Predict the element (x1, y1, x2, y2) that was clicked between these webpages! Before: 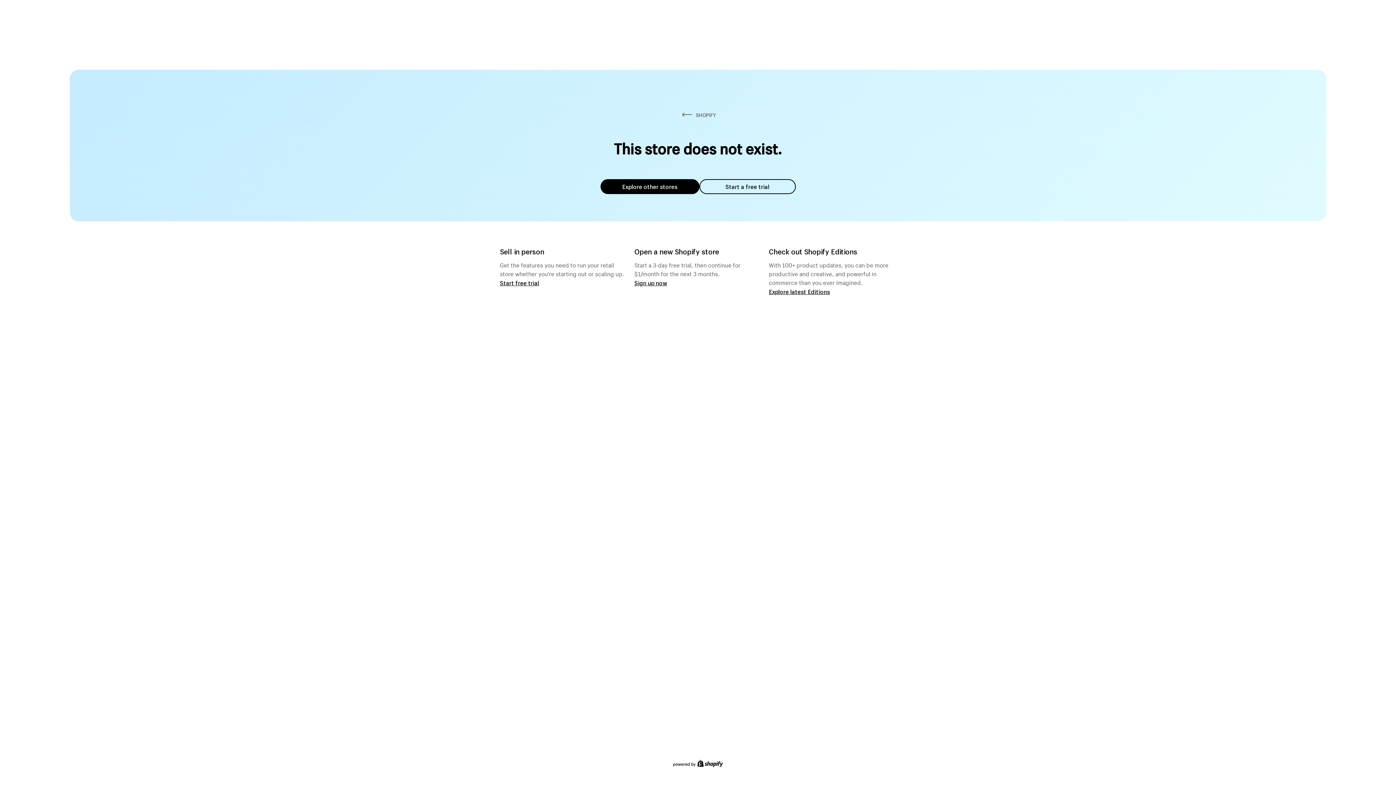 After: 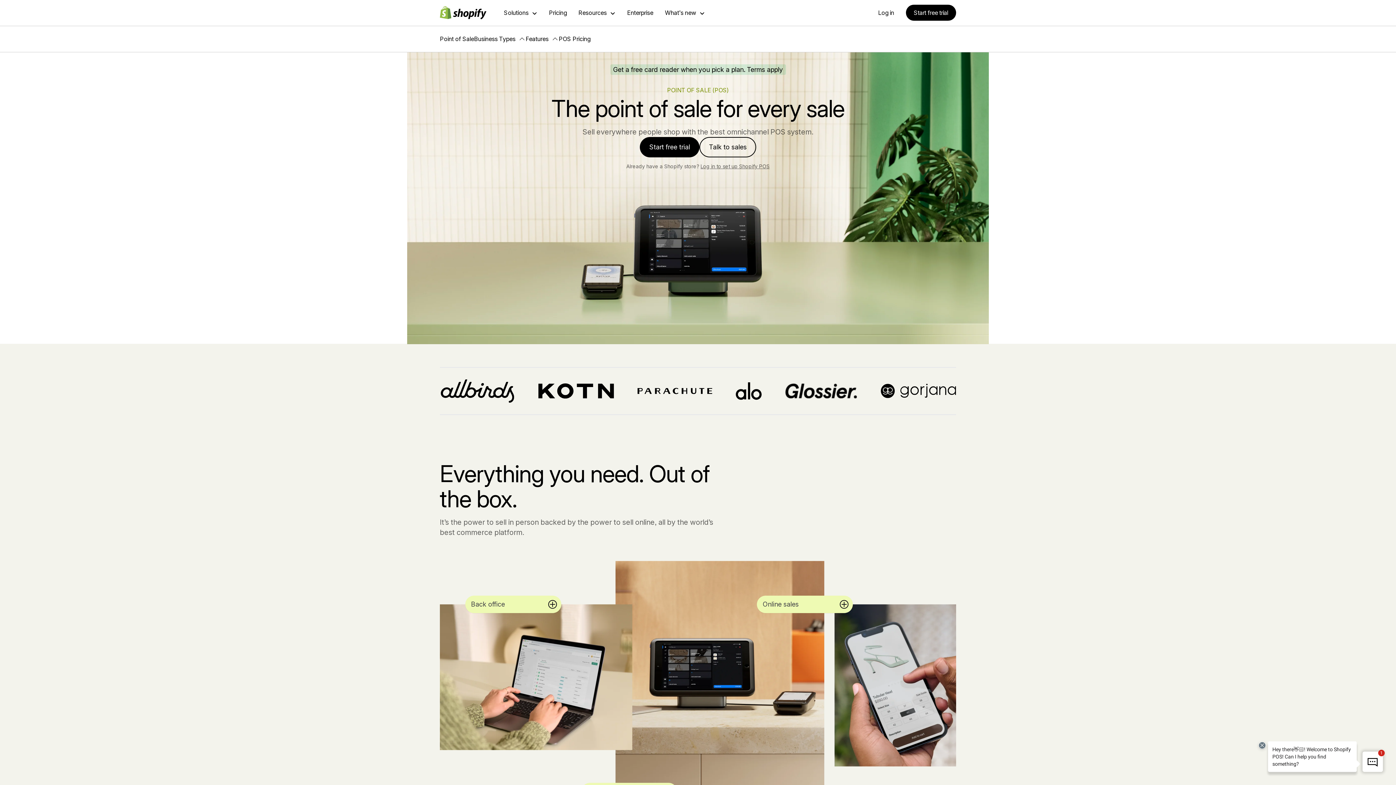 Action: bbox: (500, 279, 539, 286) label: Start free trial